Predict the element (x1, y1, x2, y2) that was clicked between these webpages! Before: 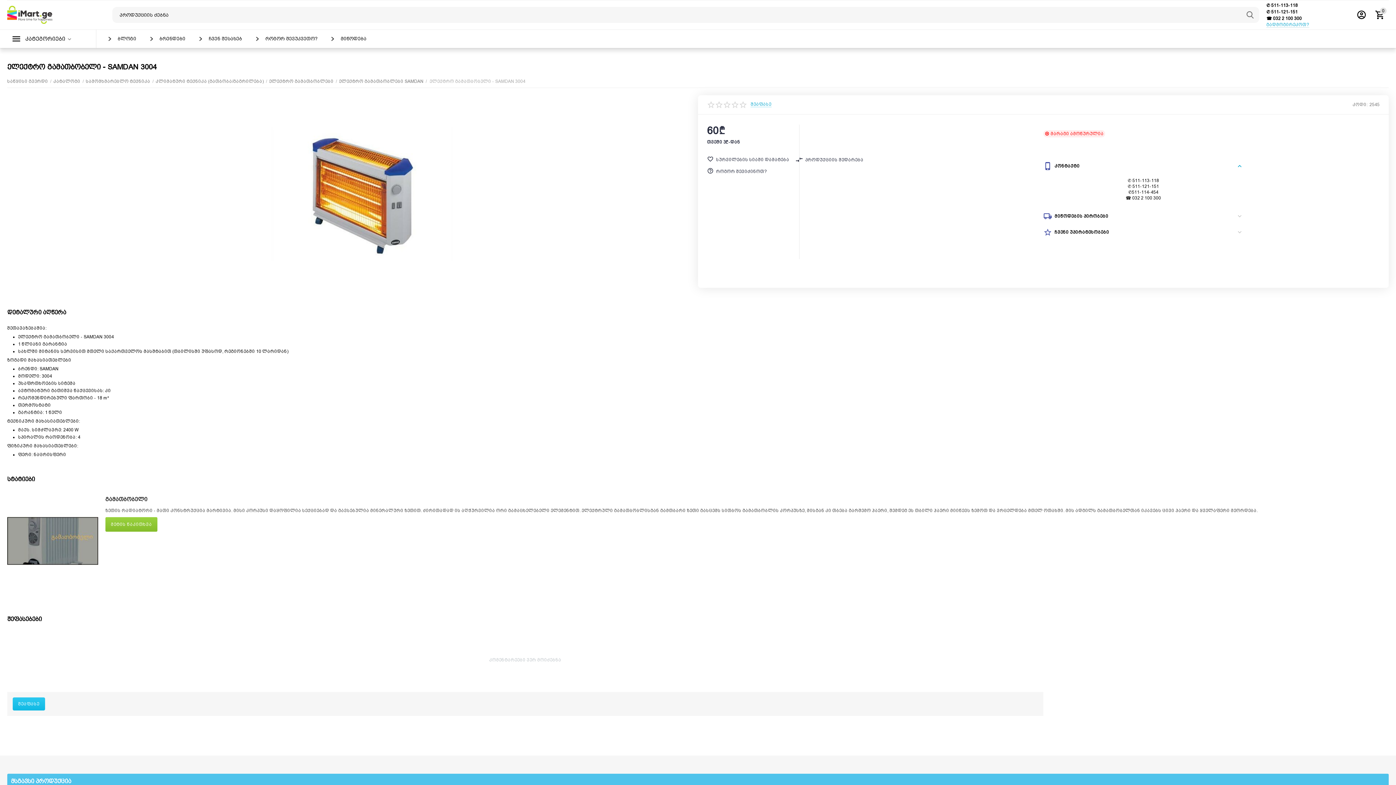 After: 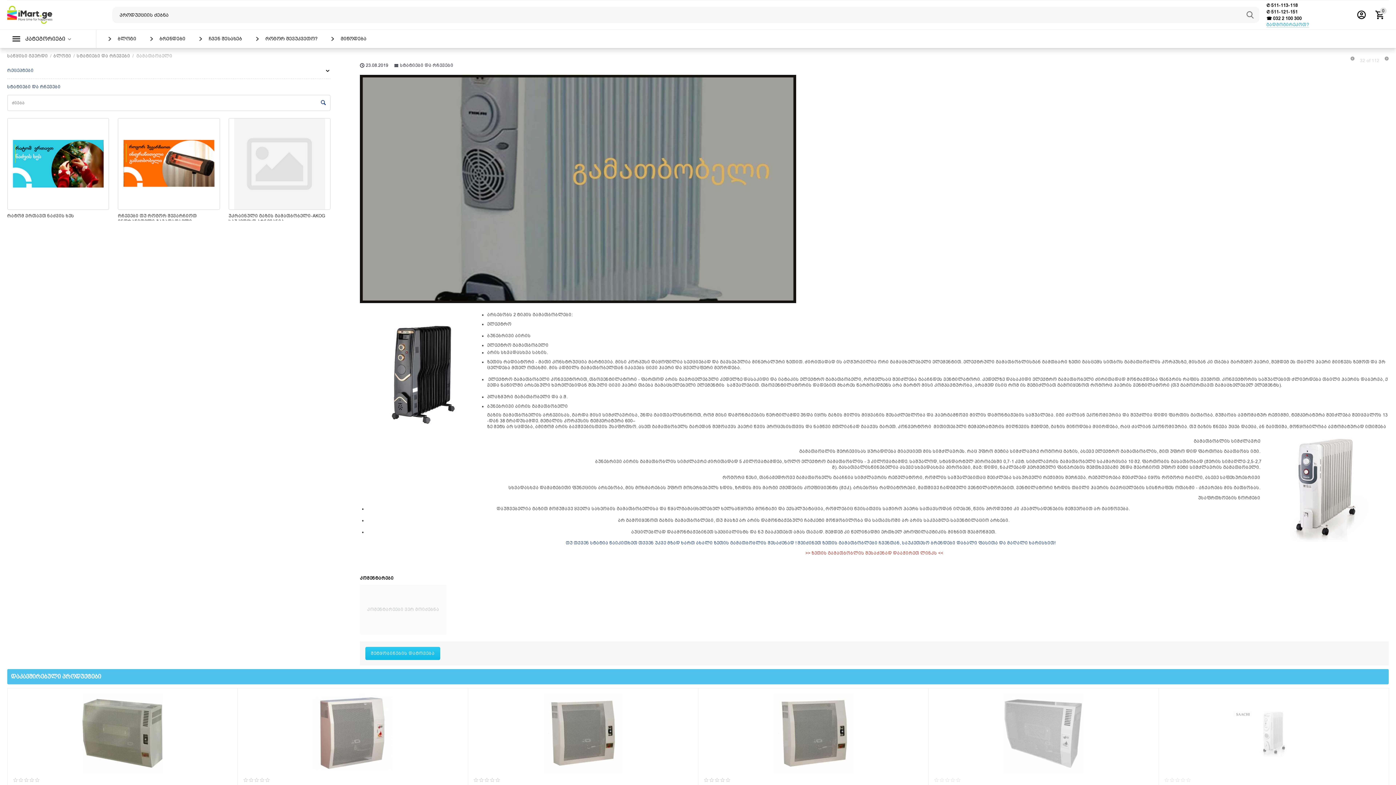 Action: bbox: (7, 538, 98, 543)